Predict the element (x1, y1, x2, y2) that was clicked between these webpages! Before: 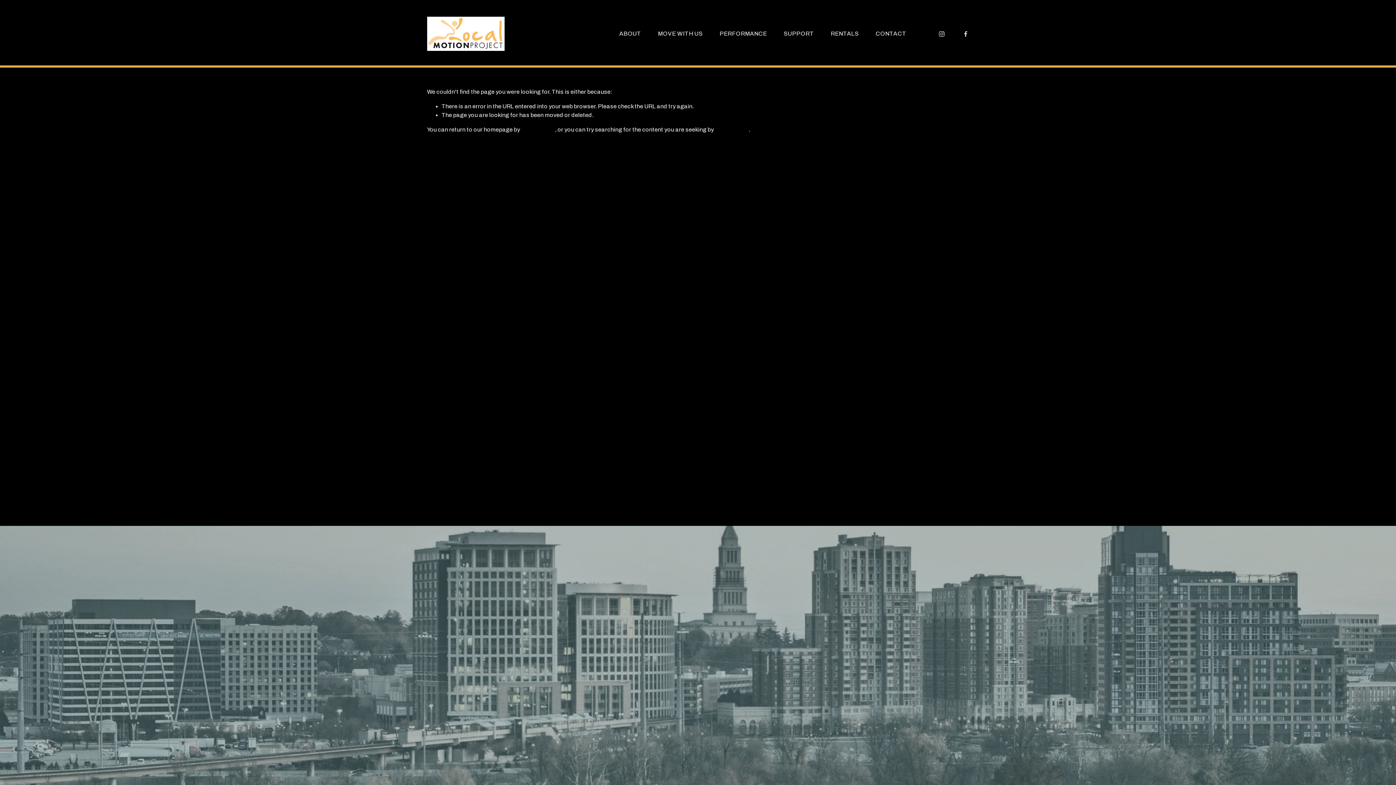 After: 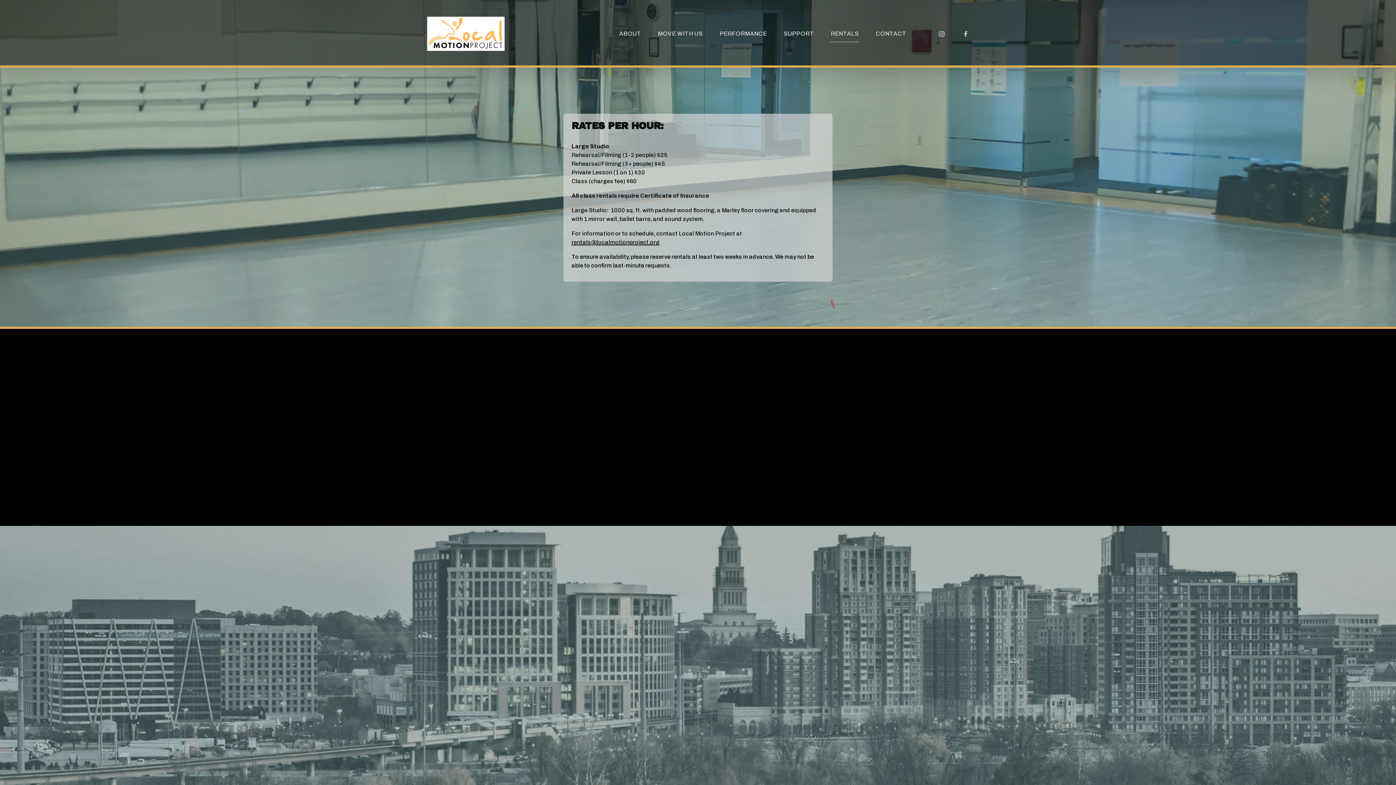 Action: bbox: (830, 25, 859, 42) label: RENTALS